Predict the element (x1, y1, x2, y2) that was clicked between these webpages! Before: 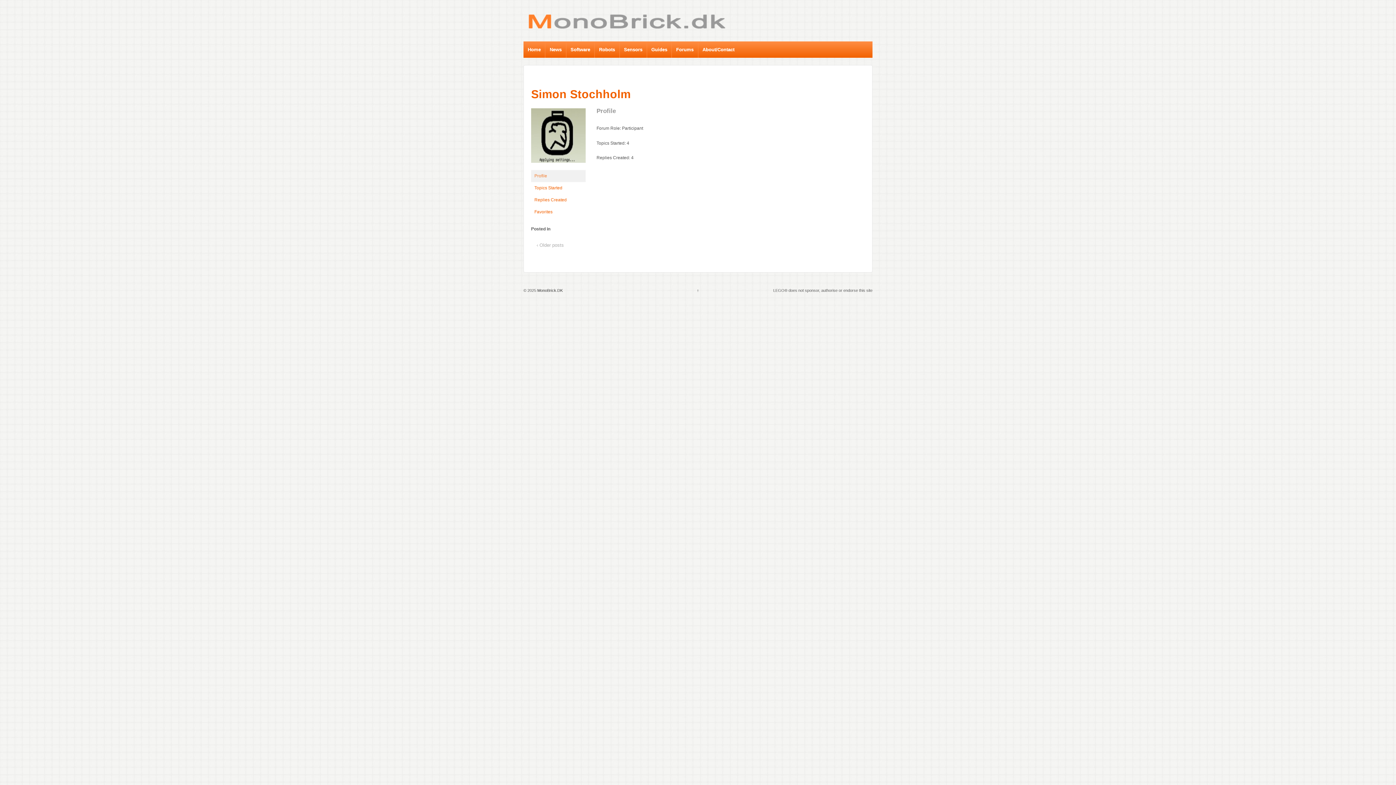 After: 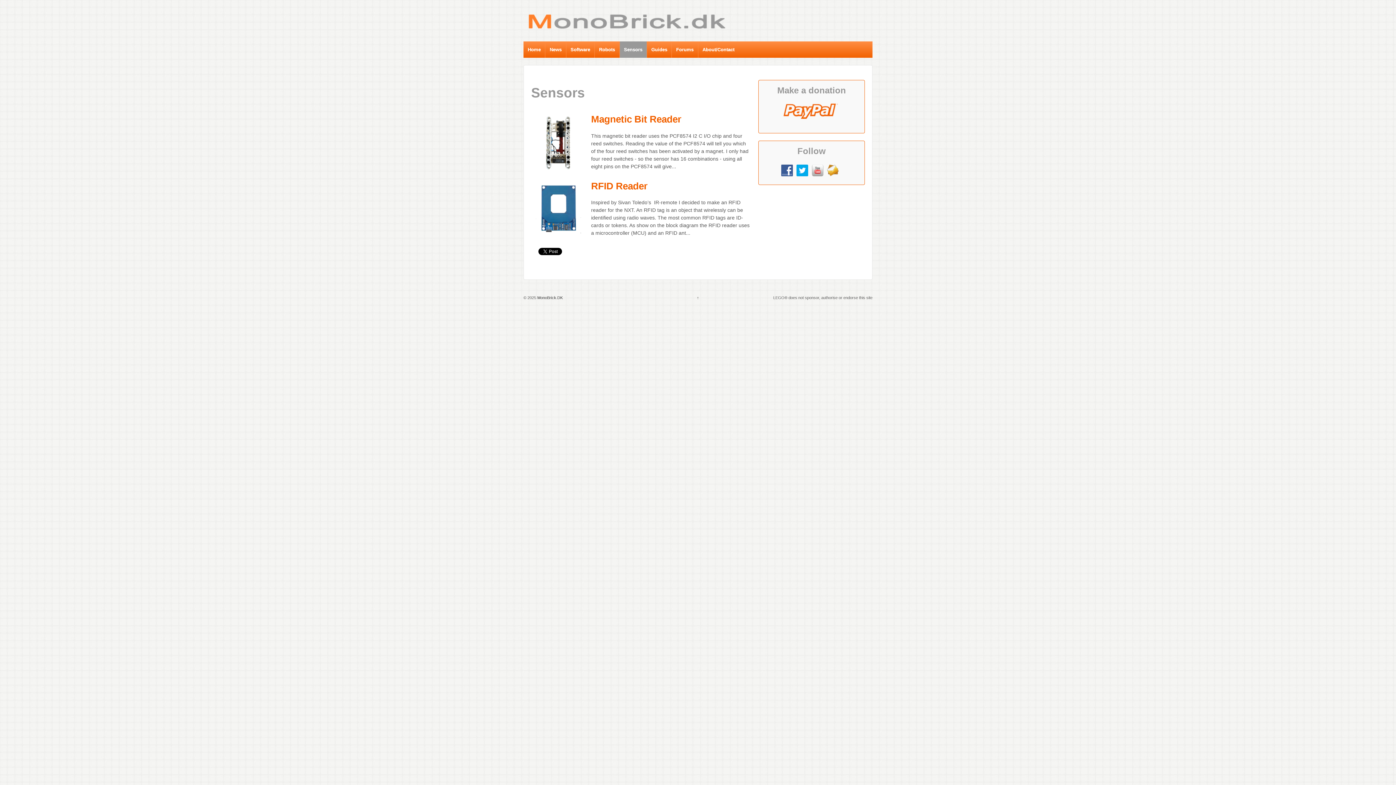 Action: label: Sensors bbox: (619, 41, 646, 57)